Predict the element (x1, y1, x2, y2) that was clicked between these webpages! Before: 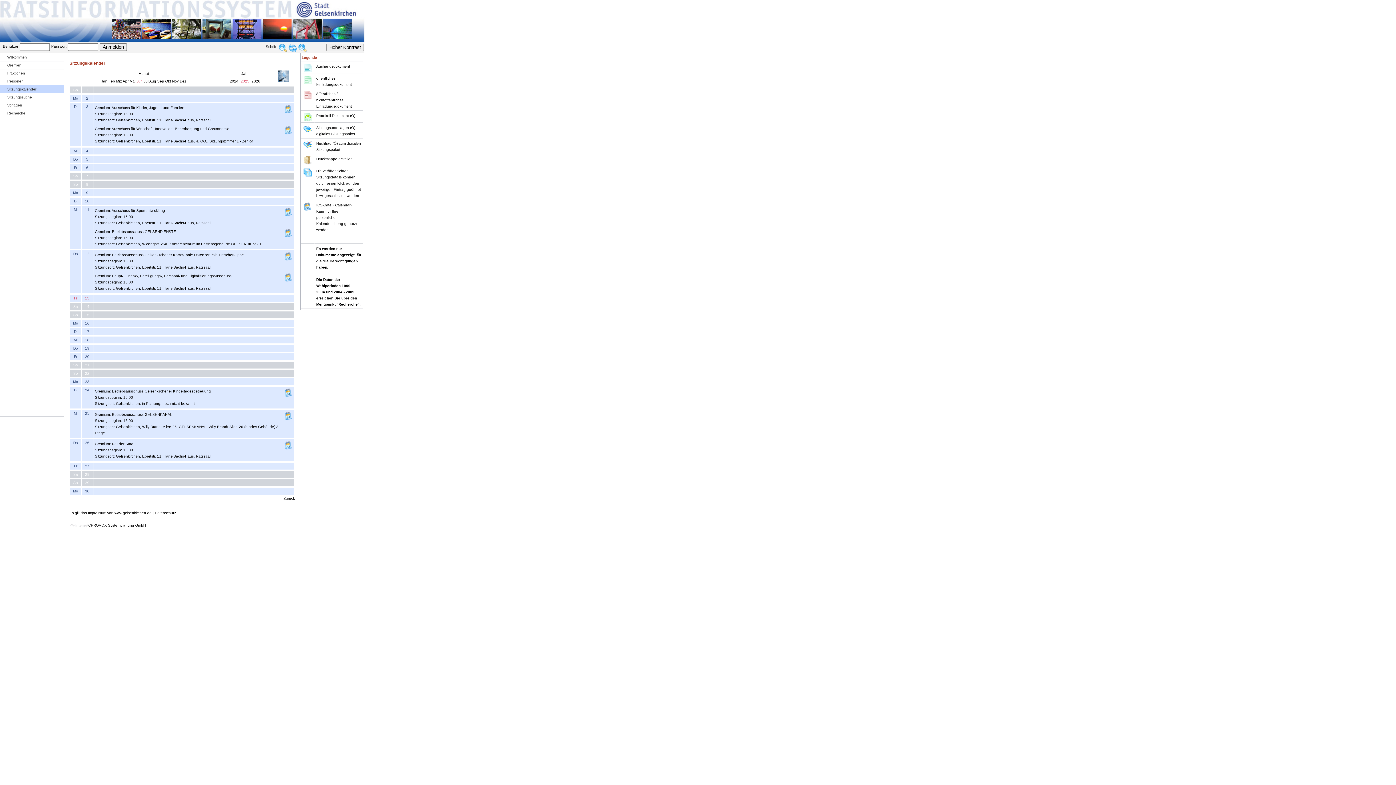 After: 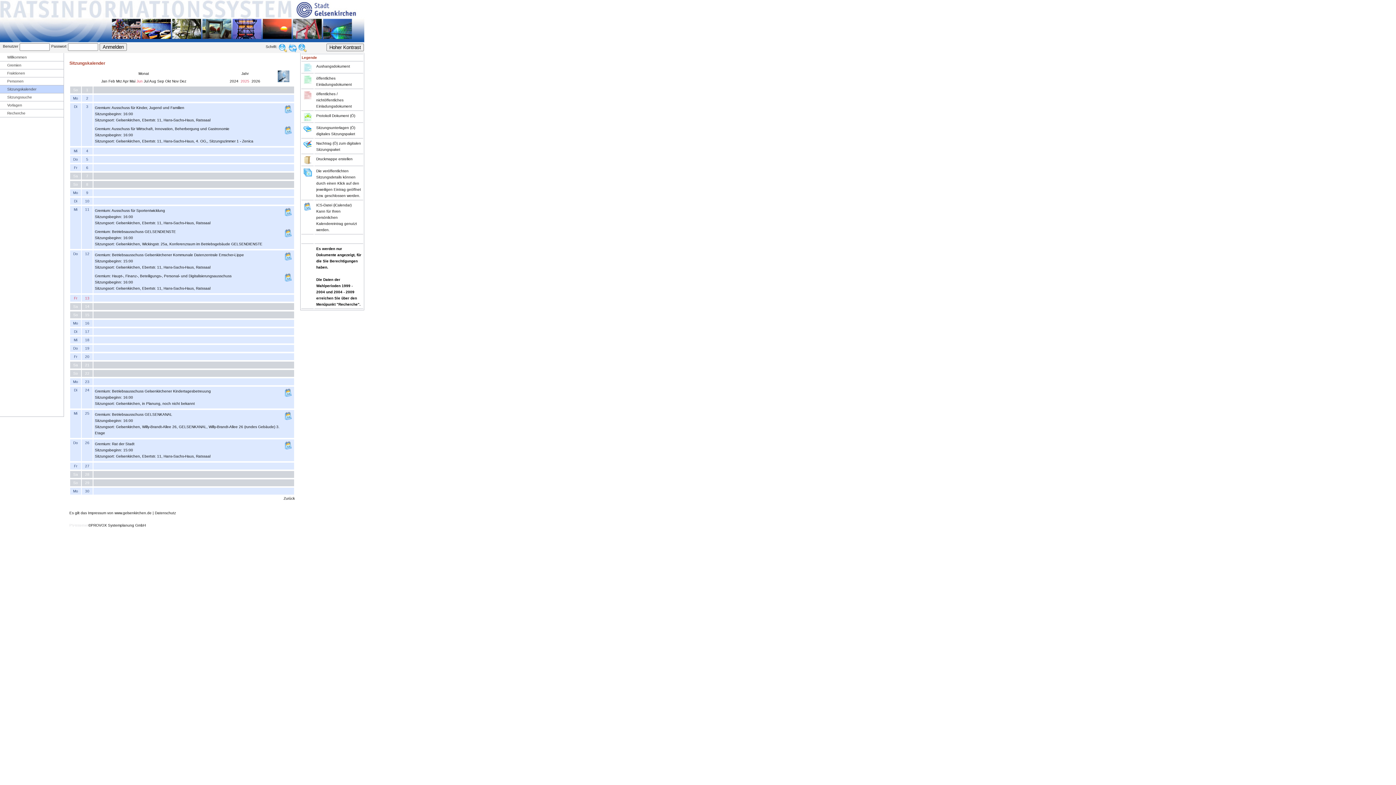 Action: bbox: (136, 79, 142, 83) label: Jun